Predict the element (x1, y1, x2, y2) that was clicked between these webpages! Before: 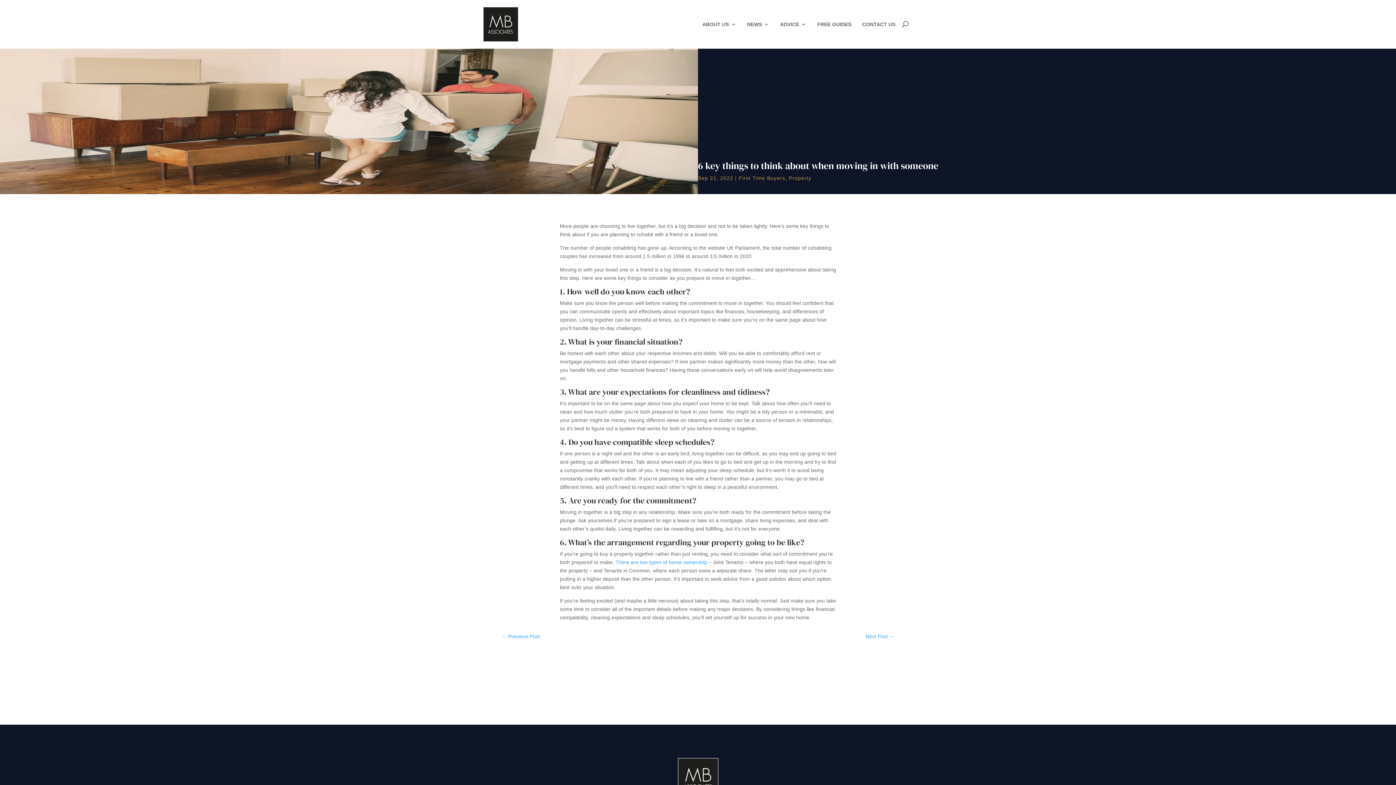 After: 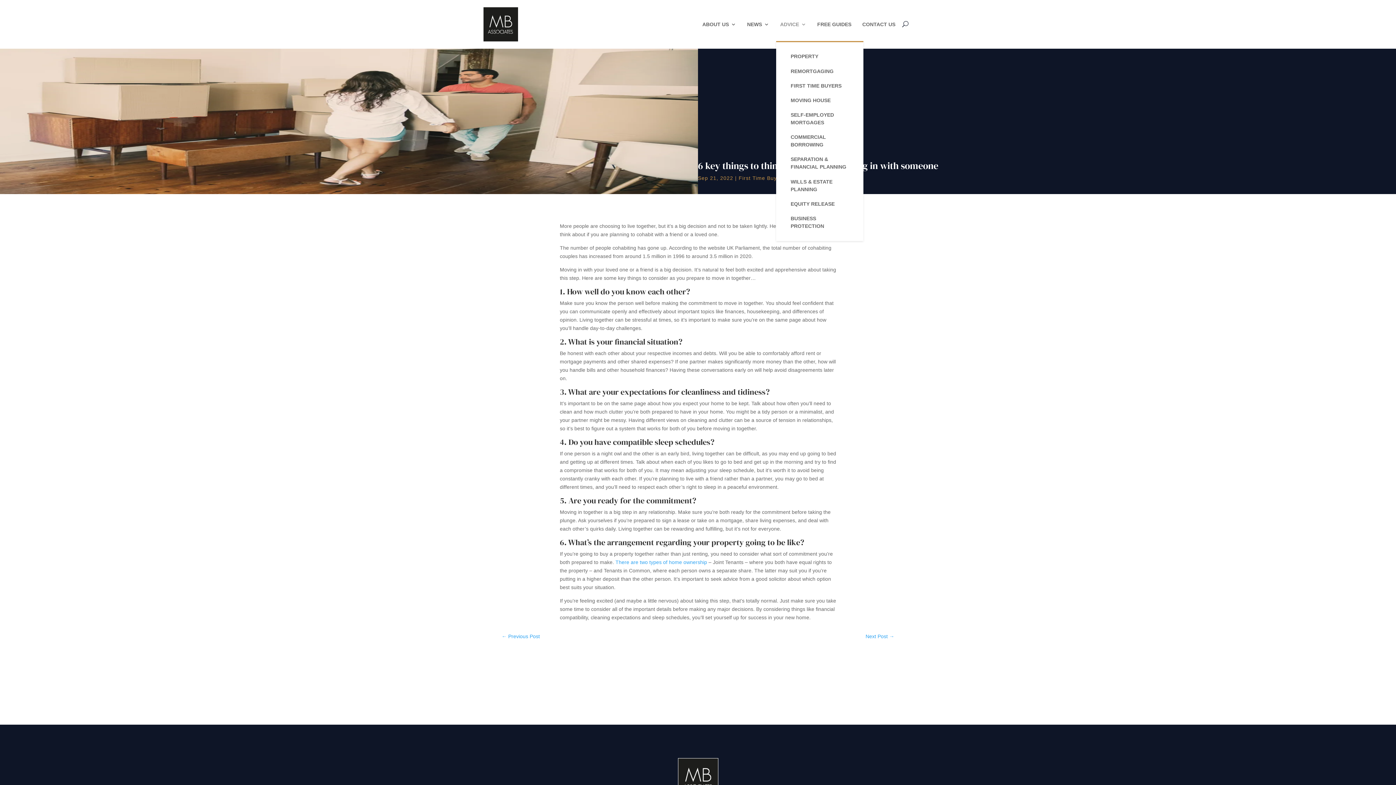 Action: label: ADVICE bbox: (780, 7, 806, 41)